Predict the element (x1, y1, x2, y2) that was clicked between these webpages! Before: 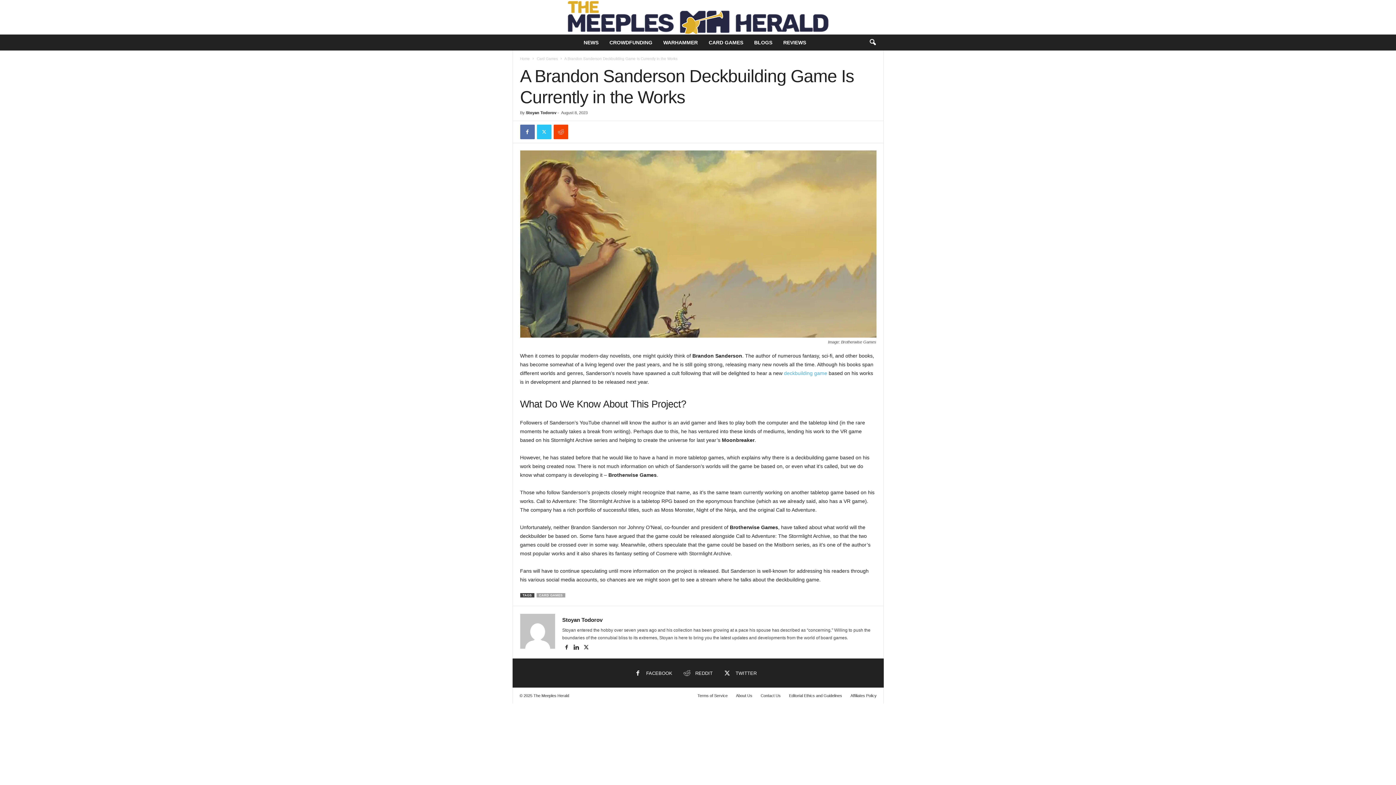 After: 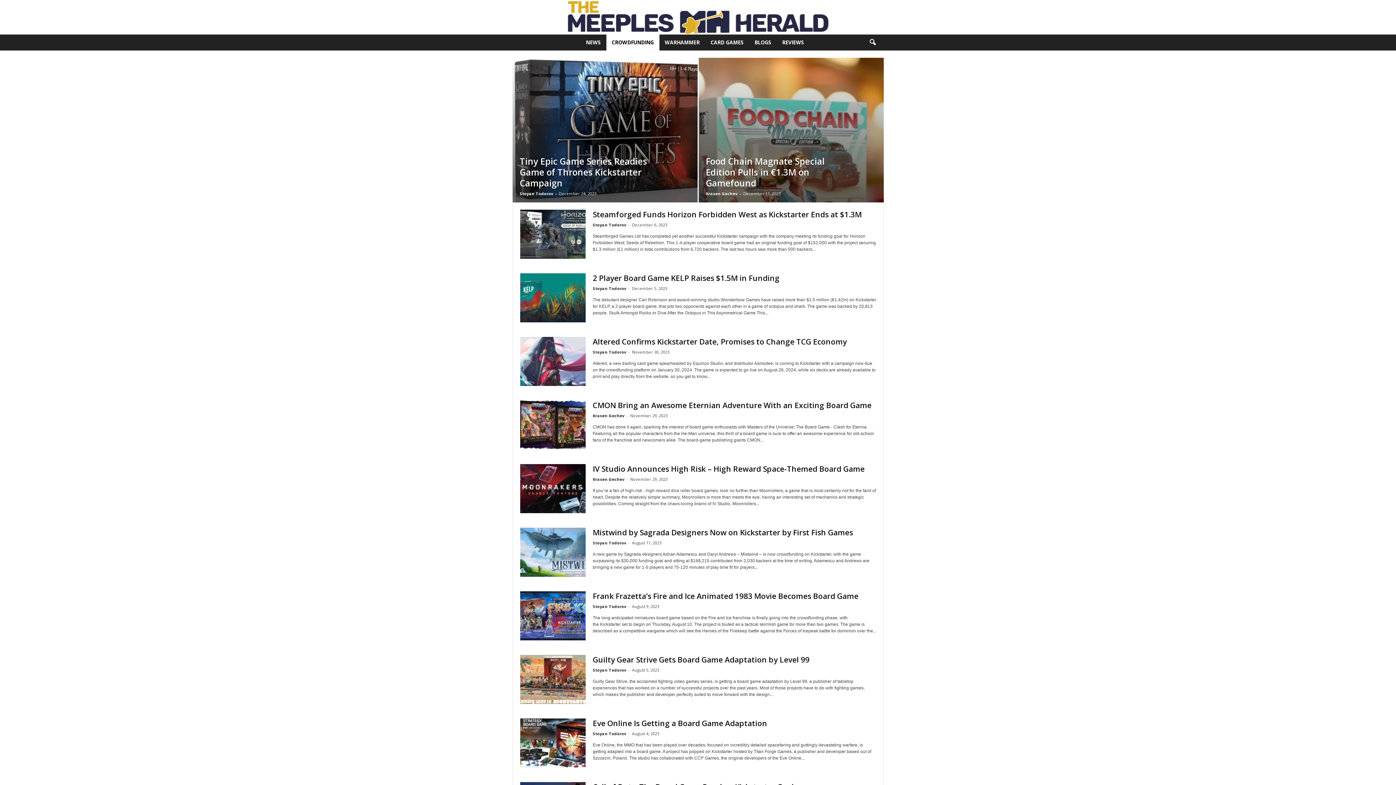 Action: label: CROWDFUNDING bbox: (604, 34, 658, 50)